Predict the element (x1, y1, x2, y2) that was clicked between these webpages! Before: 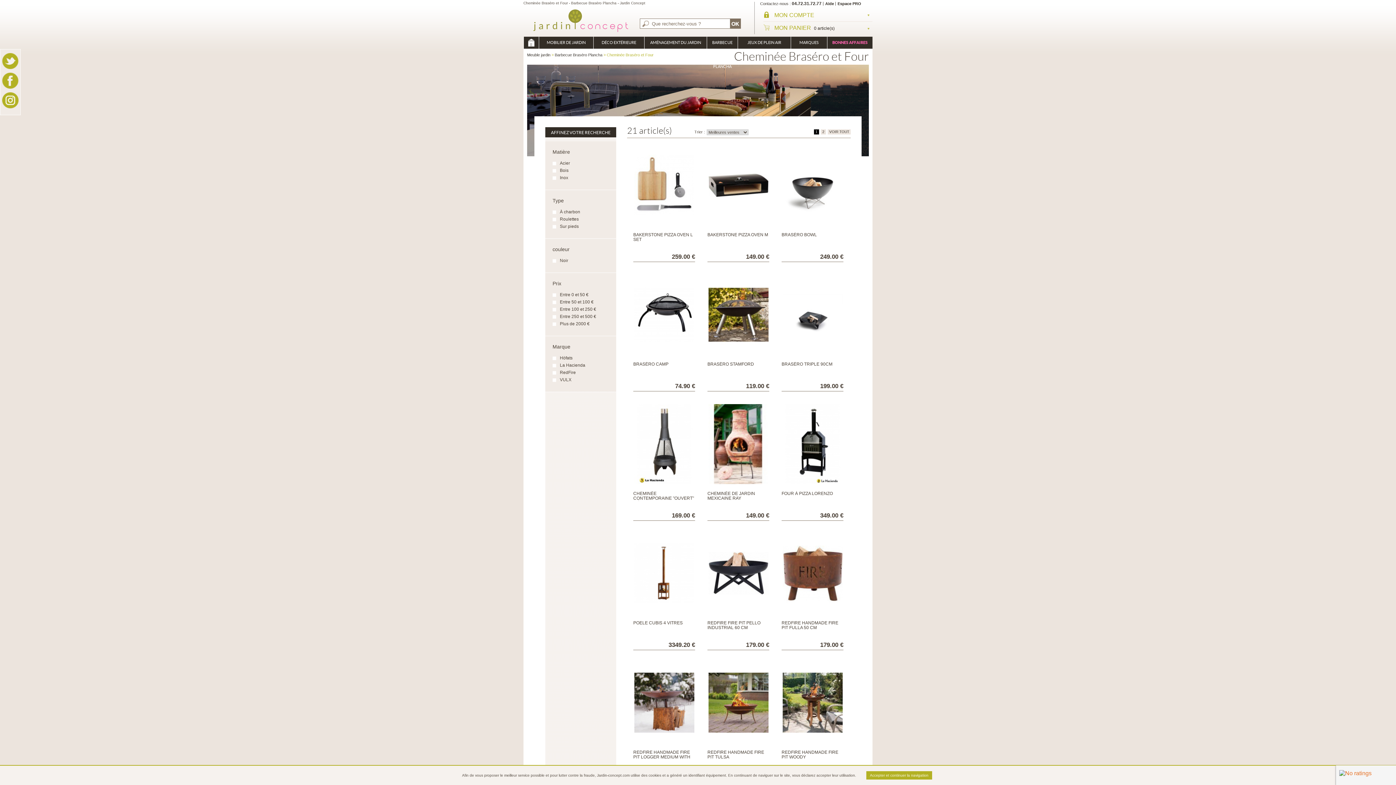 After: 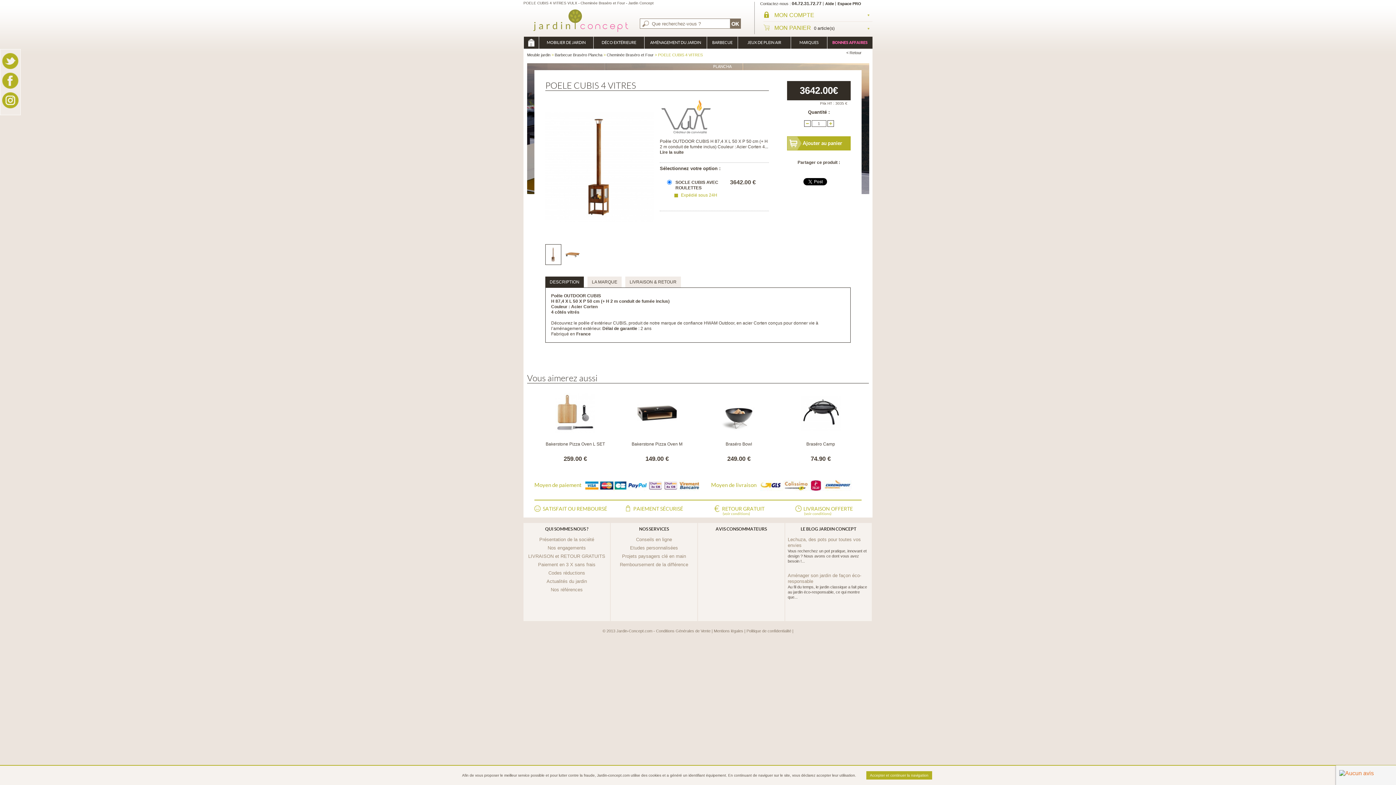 Action: label: POELE CUBIS 4 VITRES bbox: (633, 620, 682, 625)